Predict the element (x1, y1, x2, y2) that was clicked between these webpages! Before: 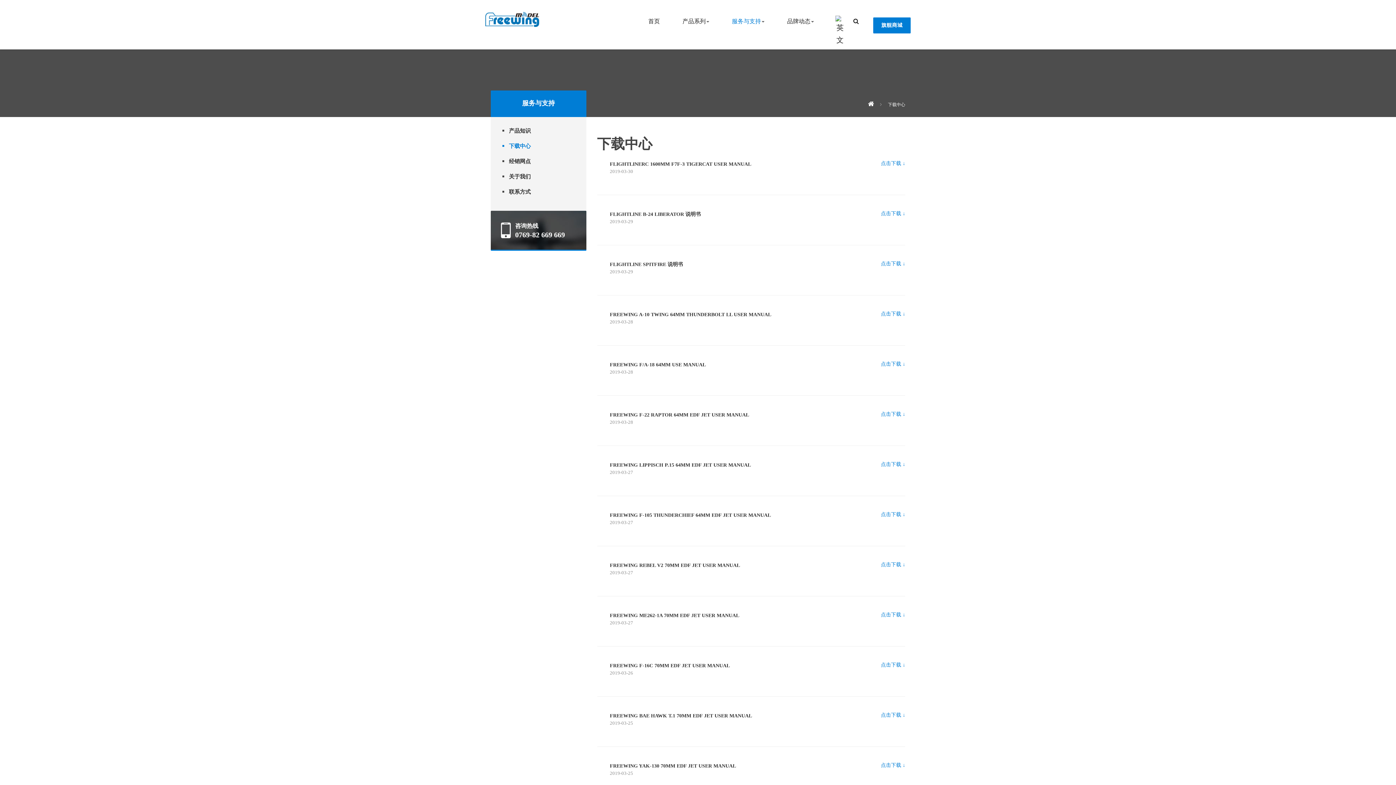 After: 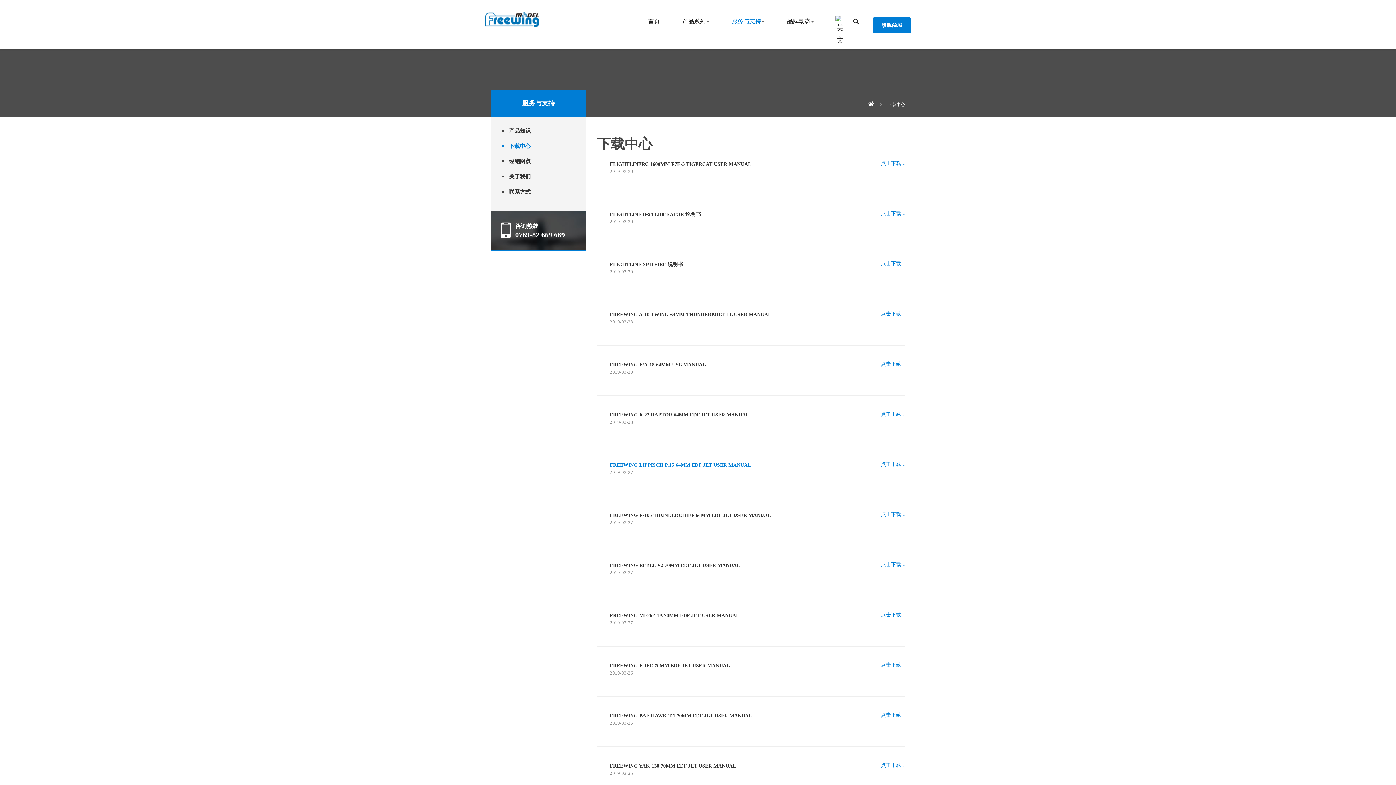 Action: bbox: (610, 462, 751, 468) label: FREEWING LIPPISCH P.15 64MM EDF JET USER MANUAL